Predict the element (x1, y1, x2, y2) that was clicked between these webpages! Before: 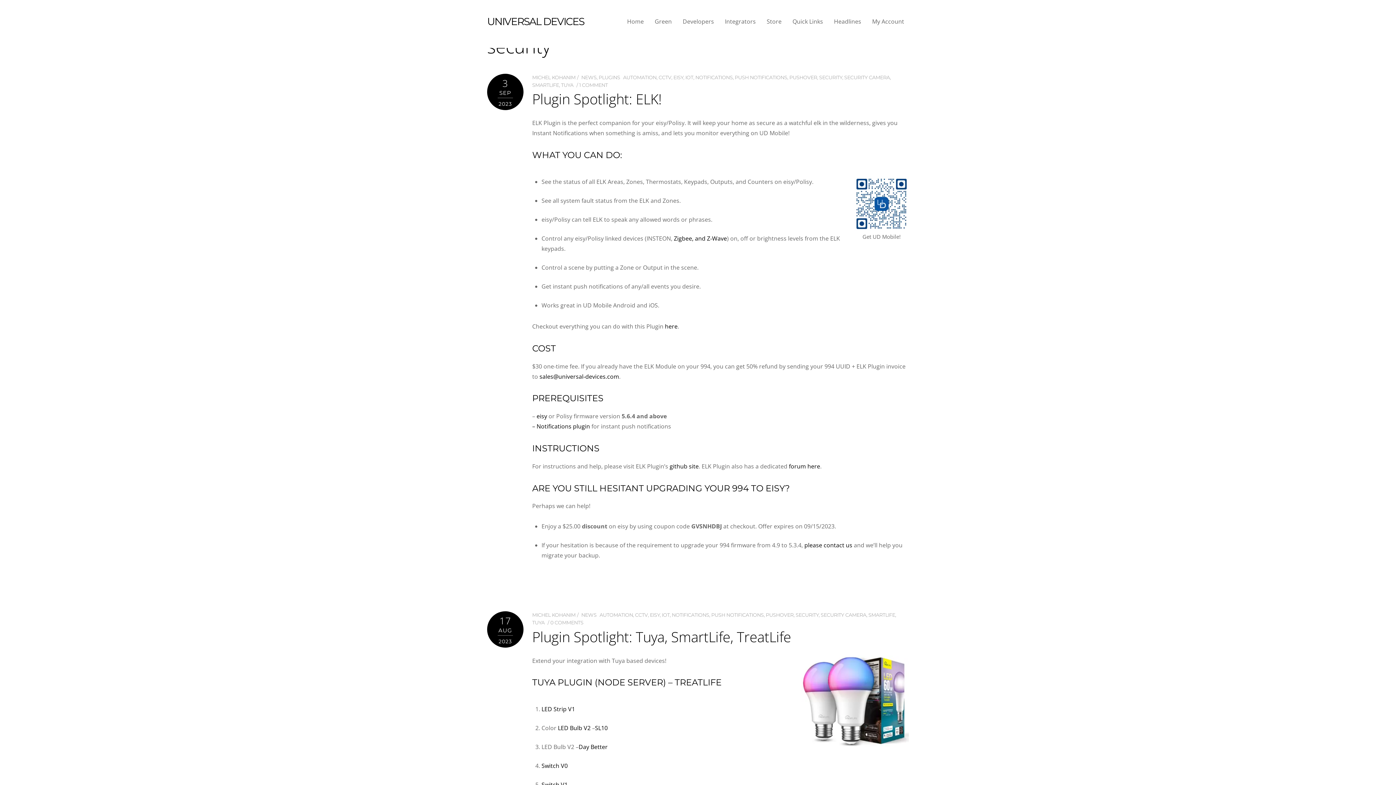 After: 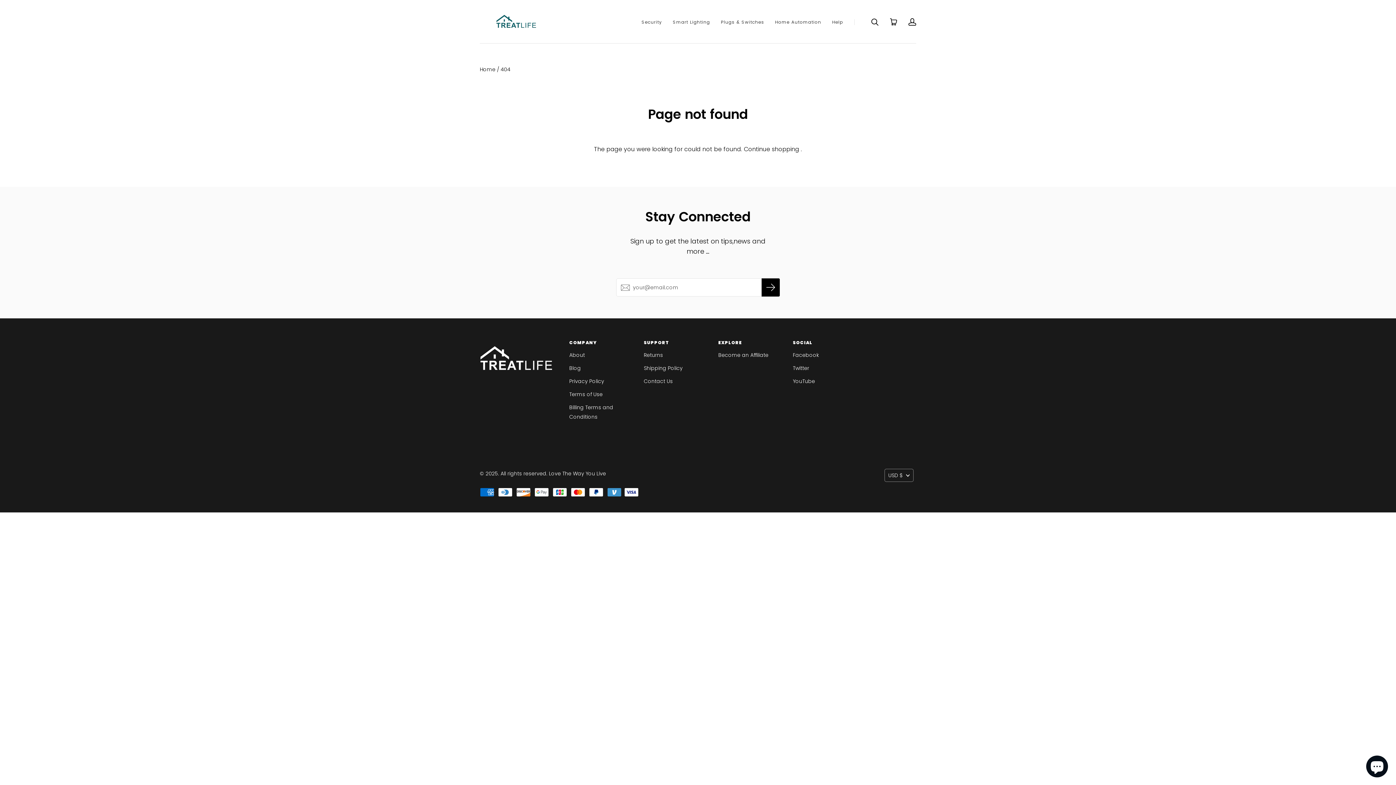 Action: label: LED Strip V1 bbox: (541, 705, 575, 713)